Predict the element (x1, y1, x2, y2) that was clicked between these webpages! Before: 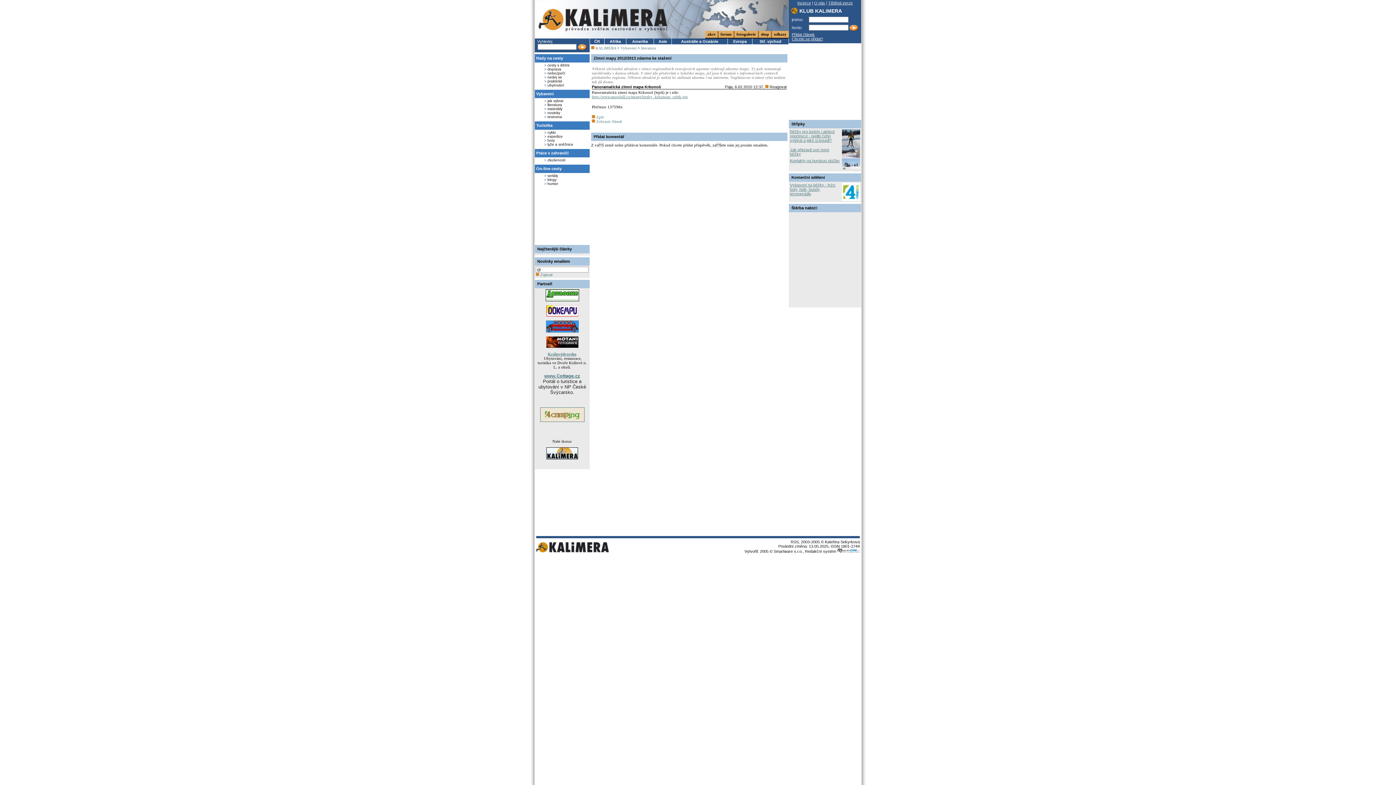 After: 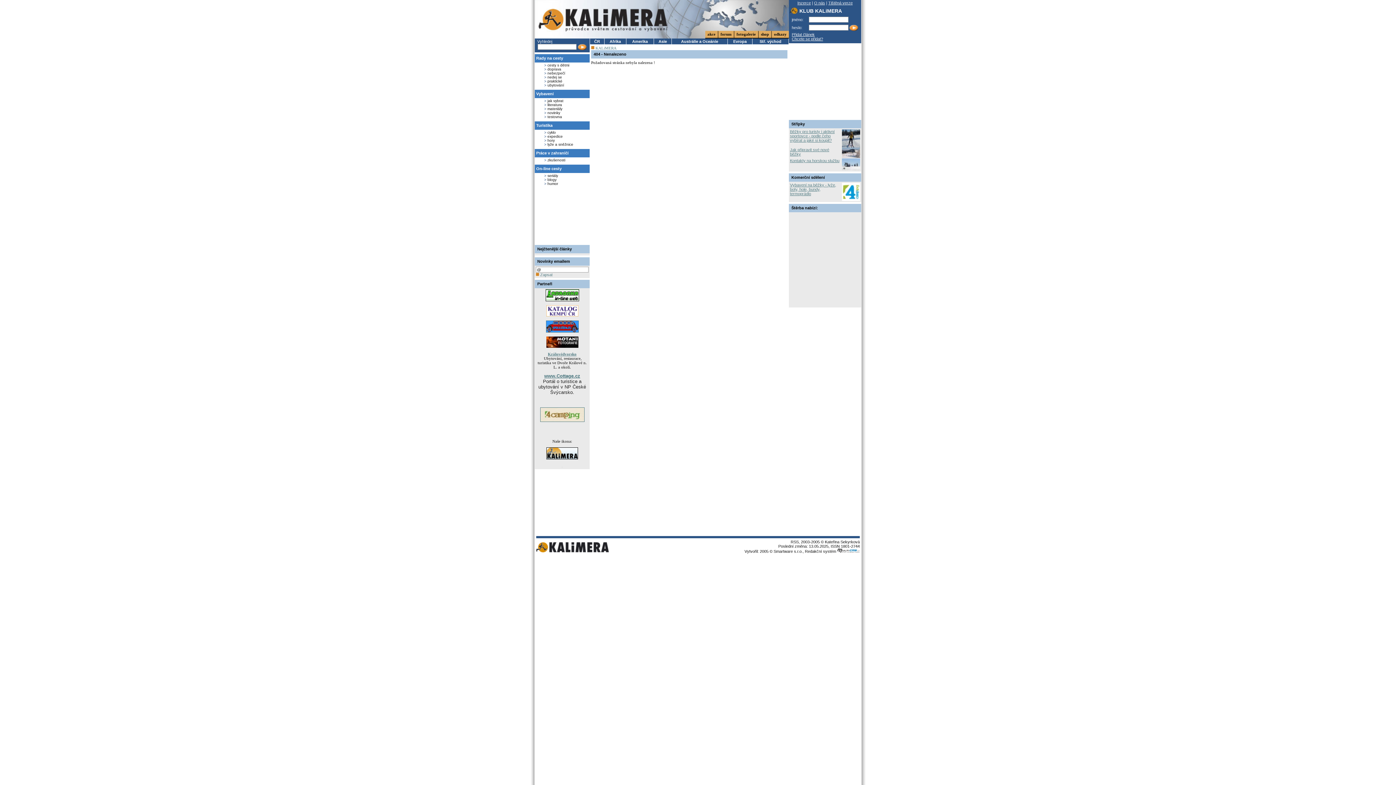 Action: bbox: (797, 0, 811, 5) label: Inzerce